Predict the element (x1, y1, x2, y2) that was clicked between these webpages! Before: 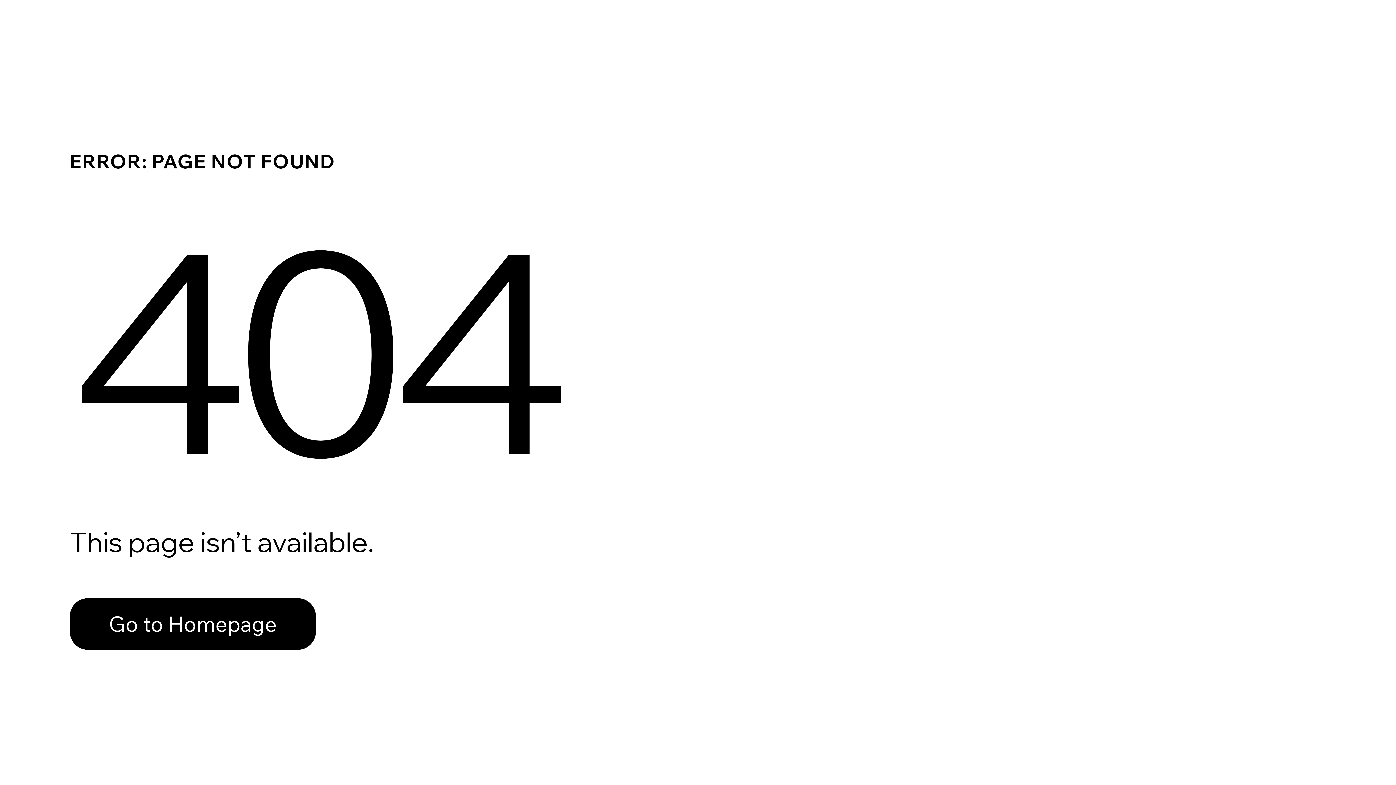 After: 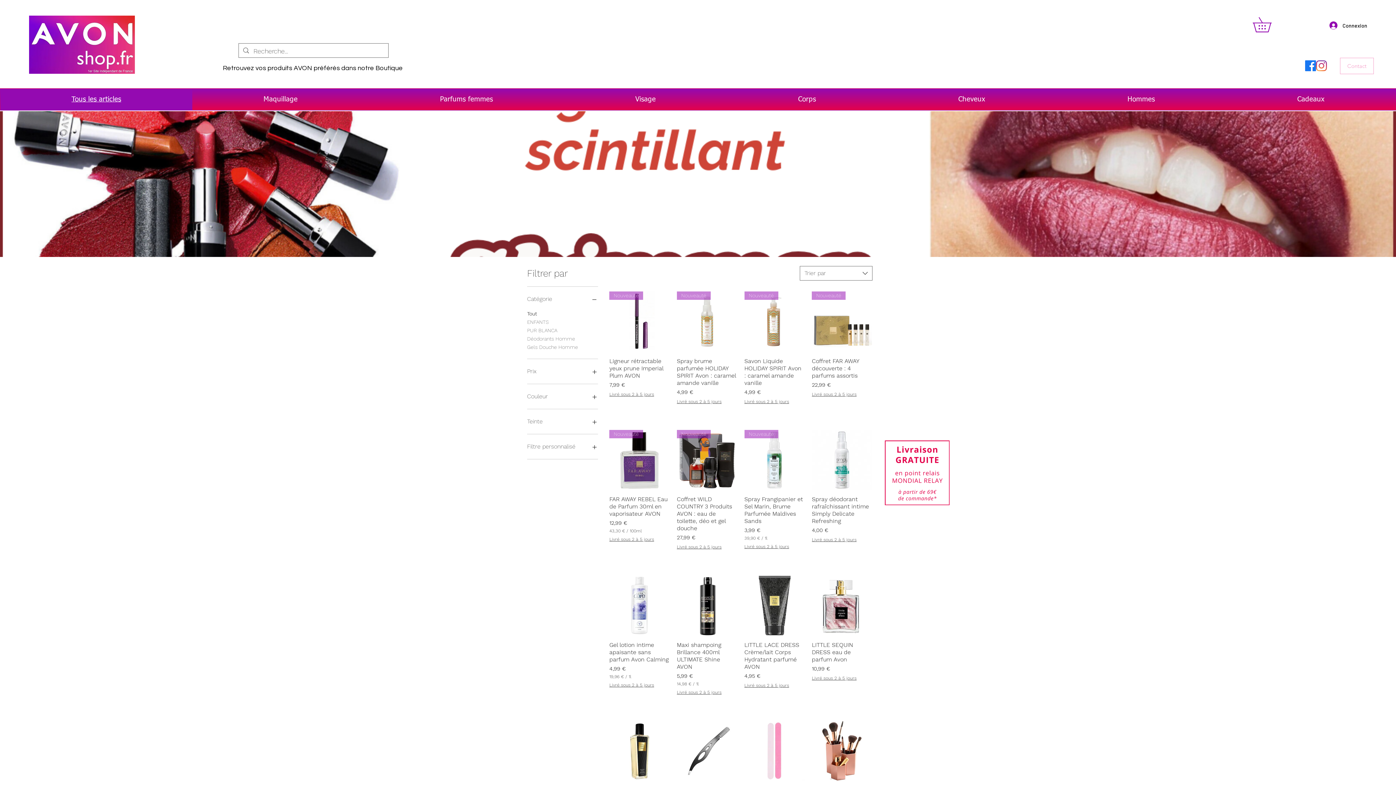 Action: bbox: (69, 582, 768, 659) label: Go to Homepage